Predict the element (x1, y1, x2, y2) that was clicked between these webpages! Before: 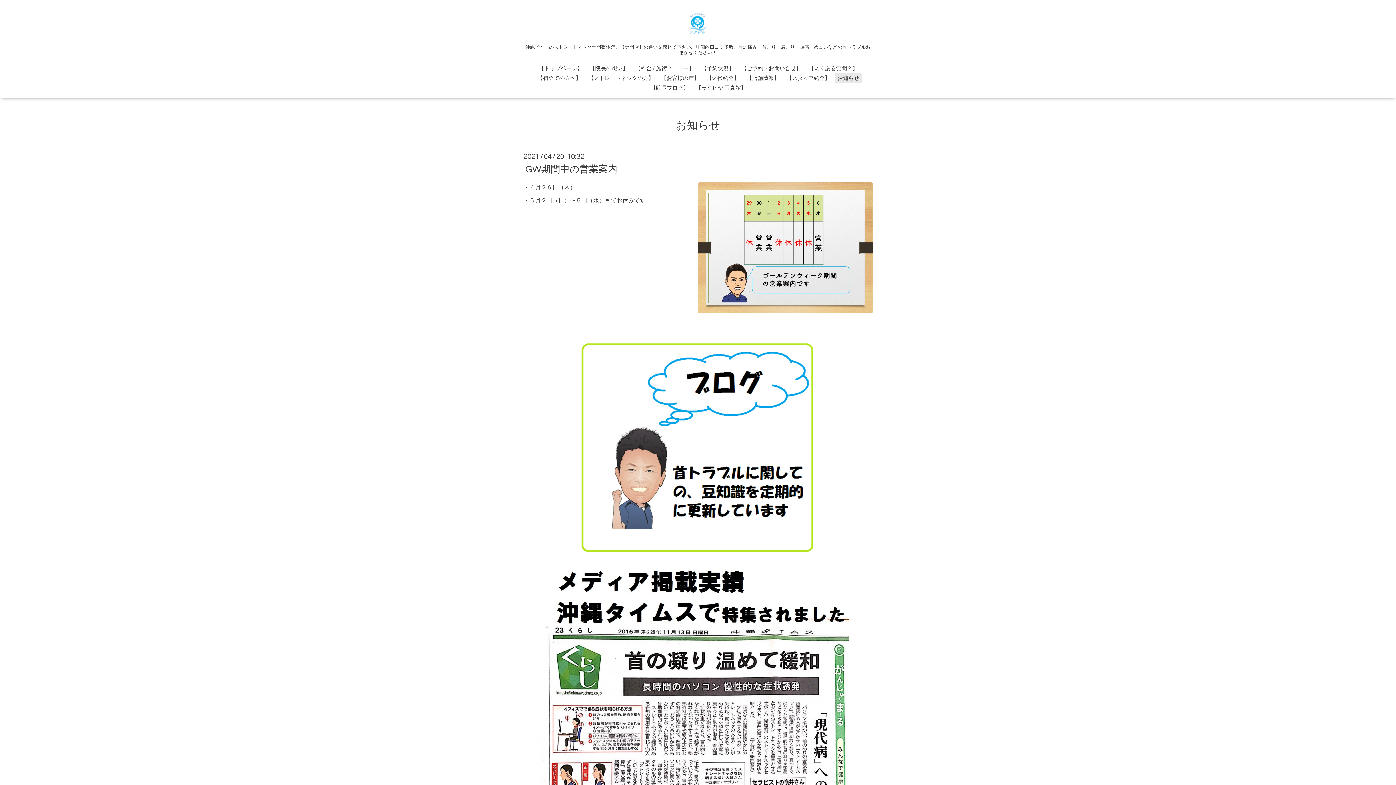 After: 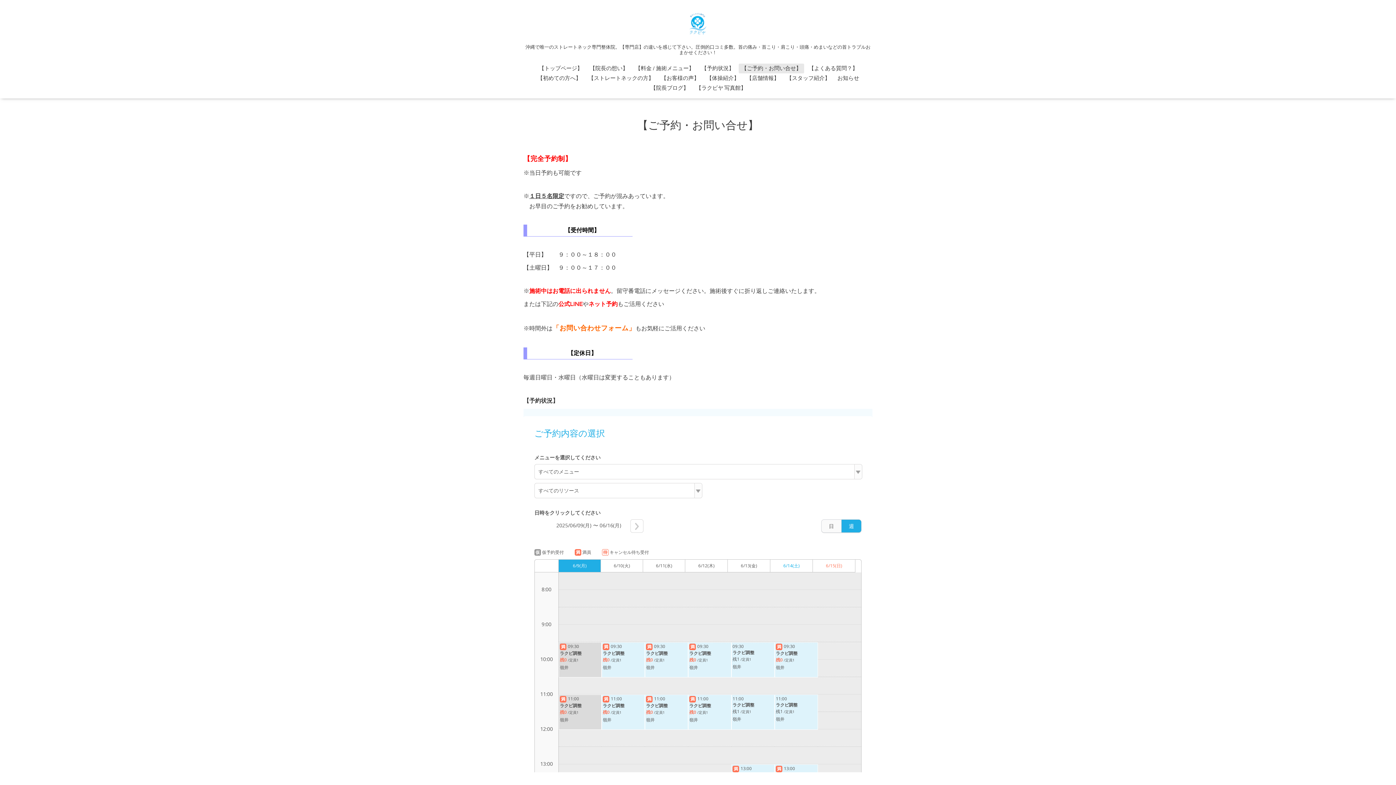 Action: bbox: (738, 63, 804, 73) label: 【ご予約・お問い合せ】